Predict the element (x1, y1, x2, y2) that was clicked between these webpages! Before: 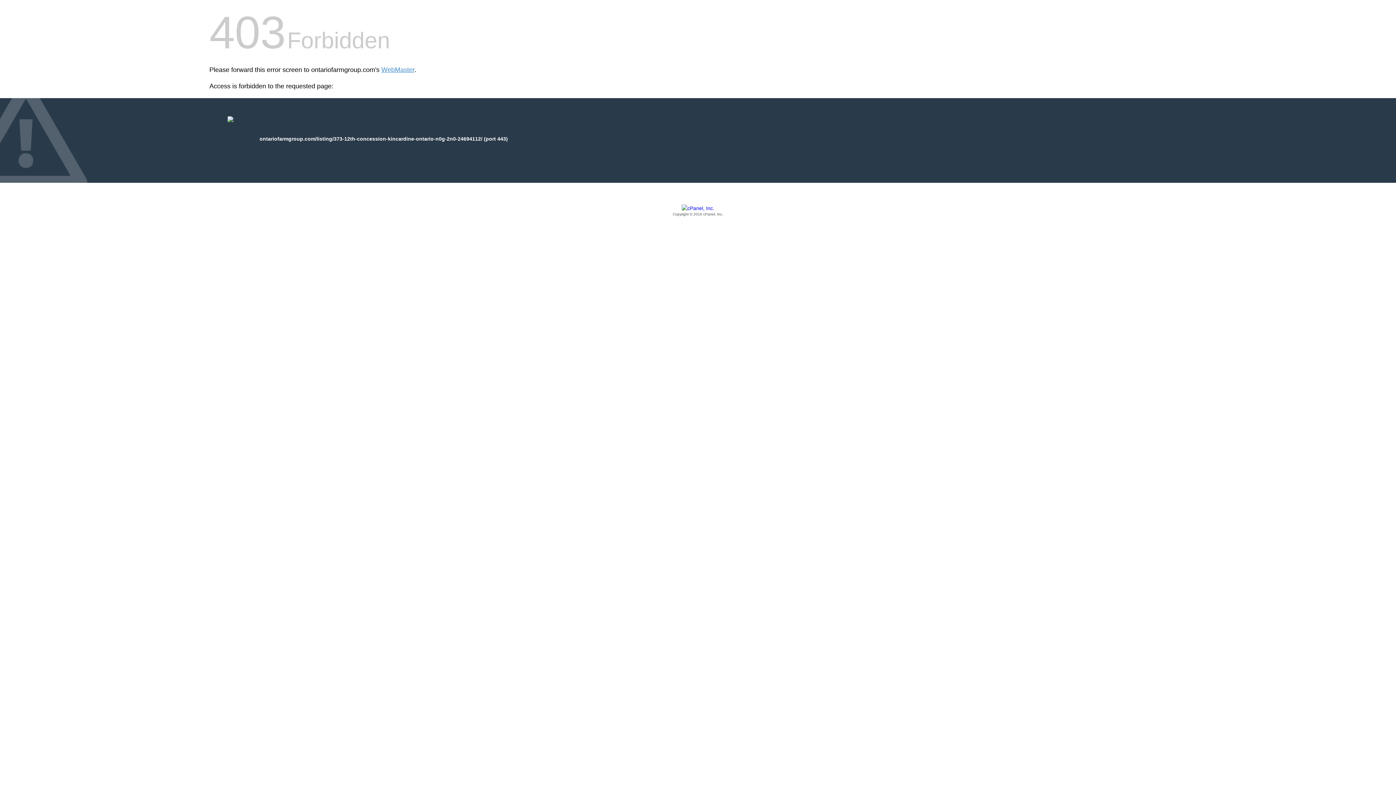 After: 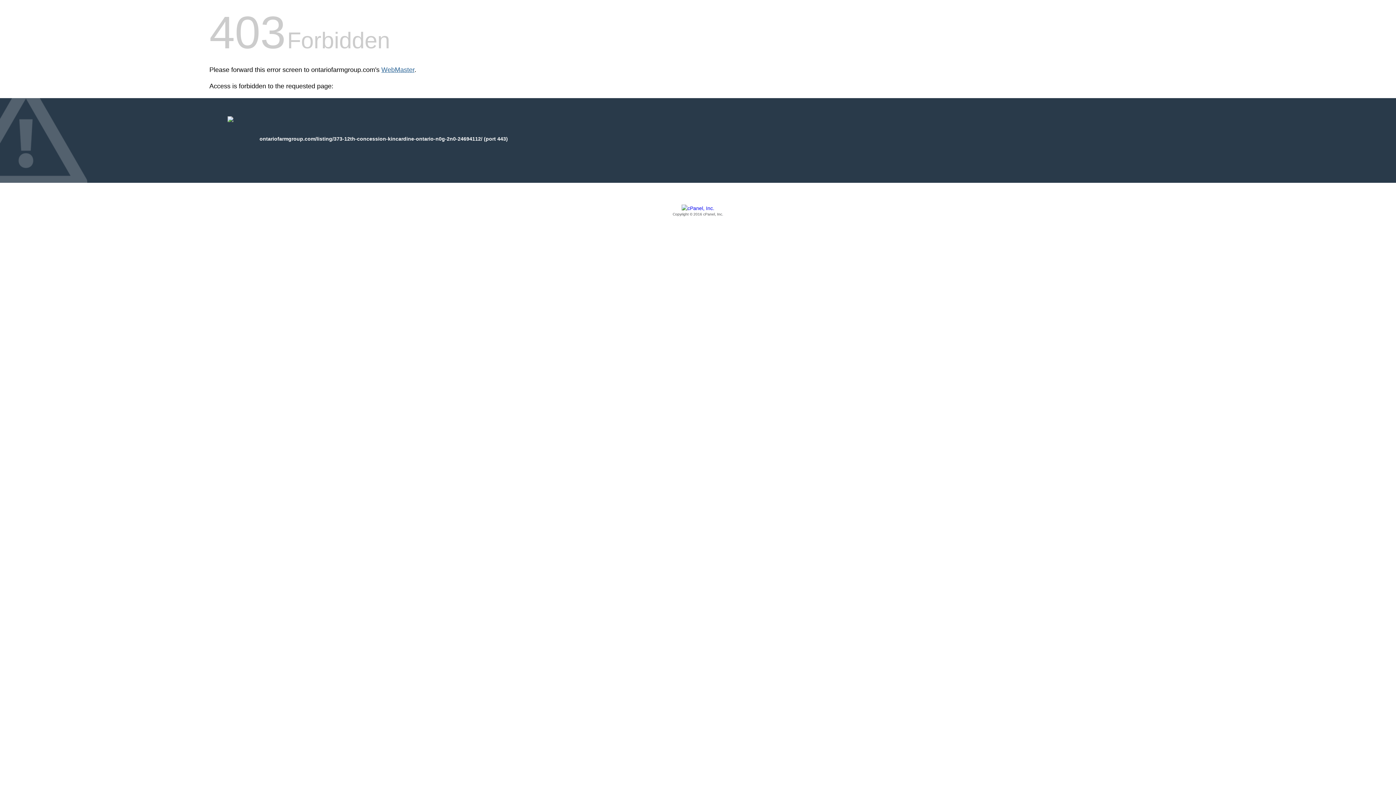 Action: bbox: (381, 66, 414, 73) label: WebMaster